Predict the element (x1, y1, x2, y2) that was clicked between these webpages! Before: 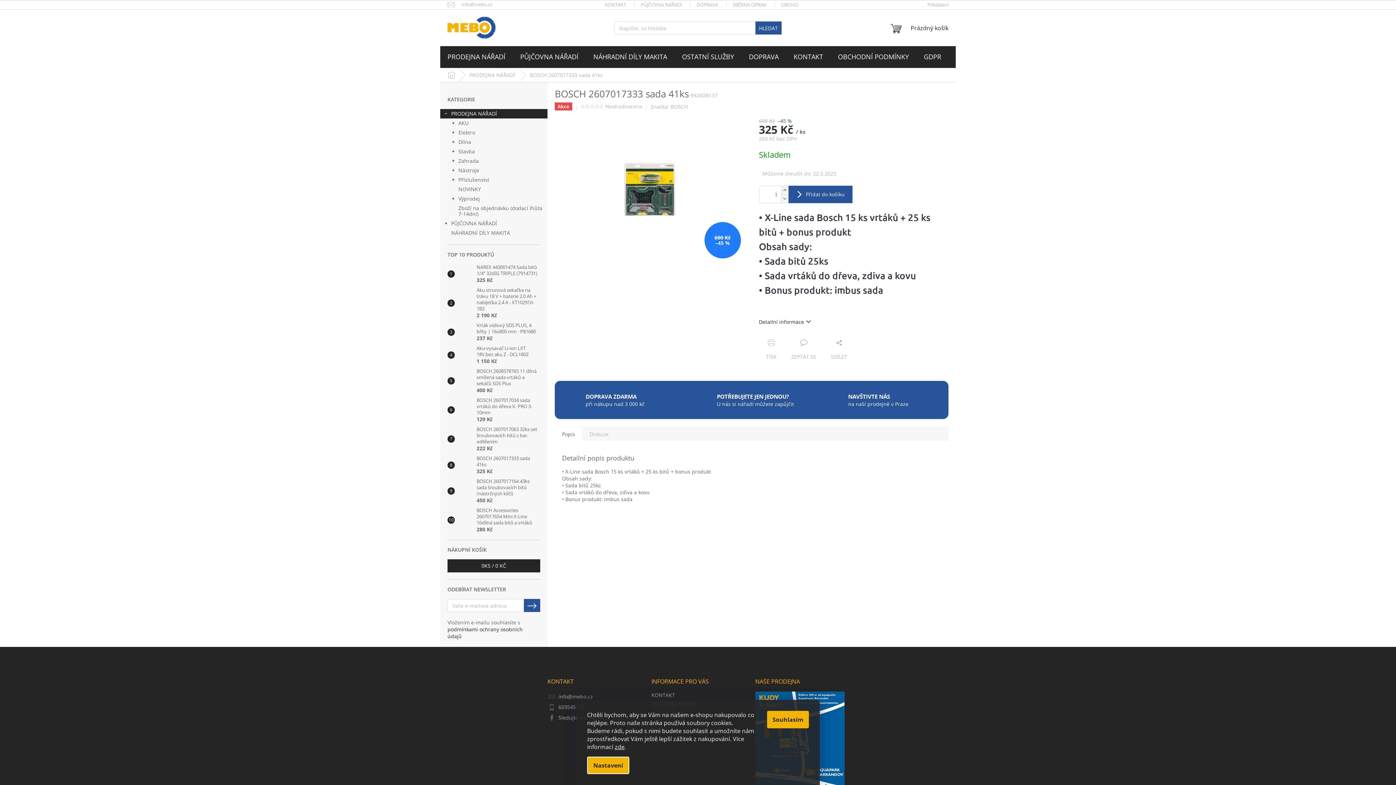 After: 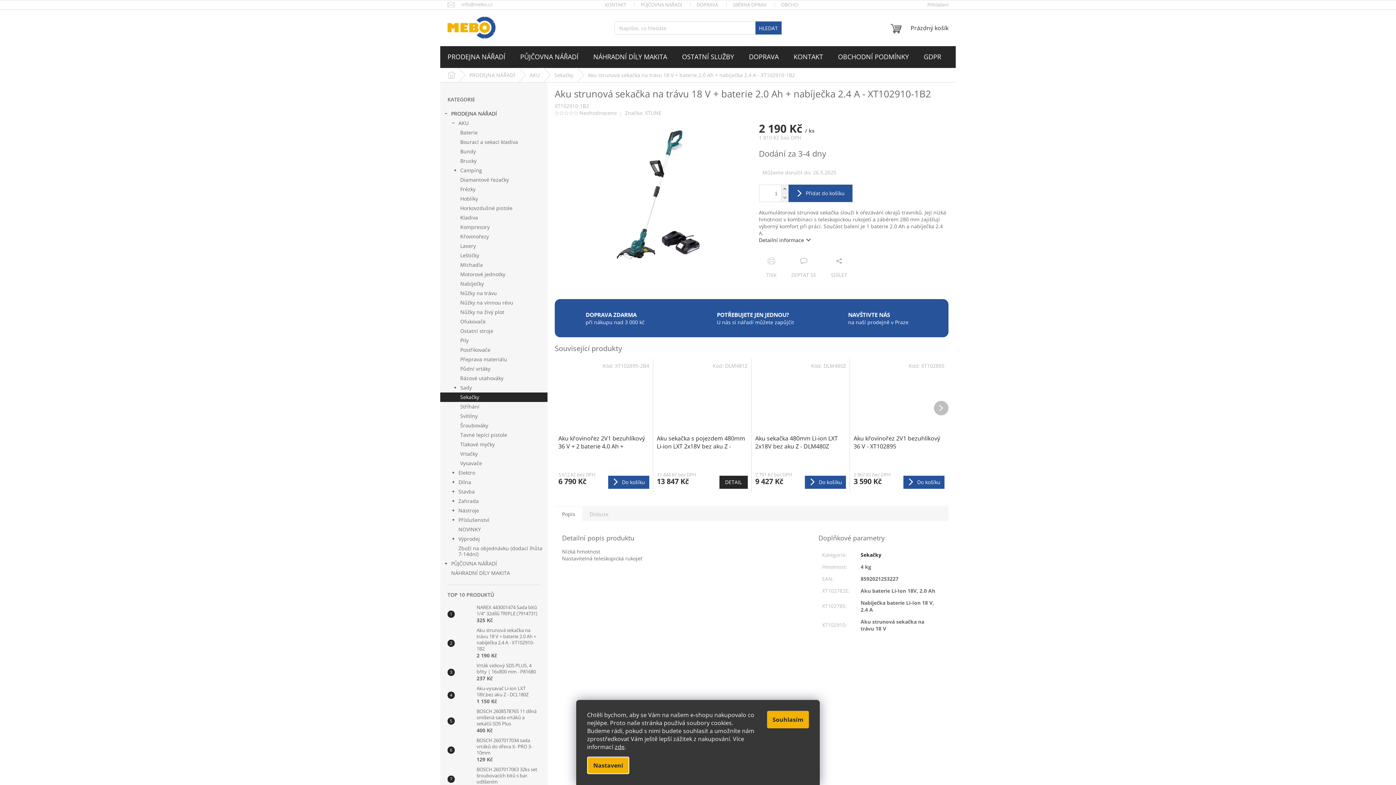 Action: label: Aku strunová sekačka na trávu 18 V + baterie 2.0 Ah + nabíječka 2.4 A - XT102910-1B2
2 190 Kč bbox: (473, 287, 540, 318)